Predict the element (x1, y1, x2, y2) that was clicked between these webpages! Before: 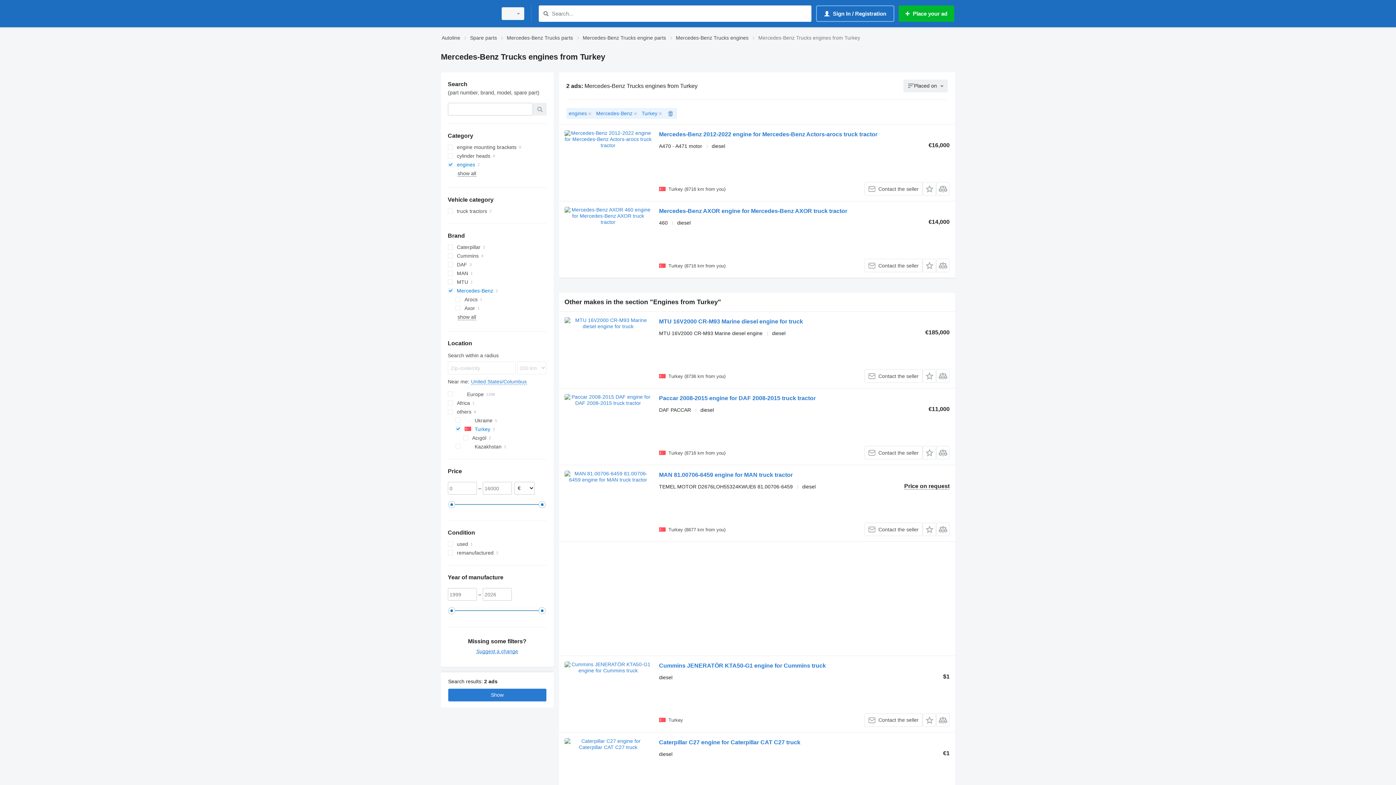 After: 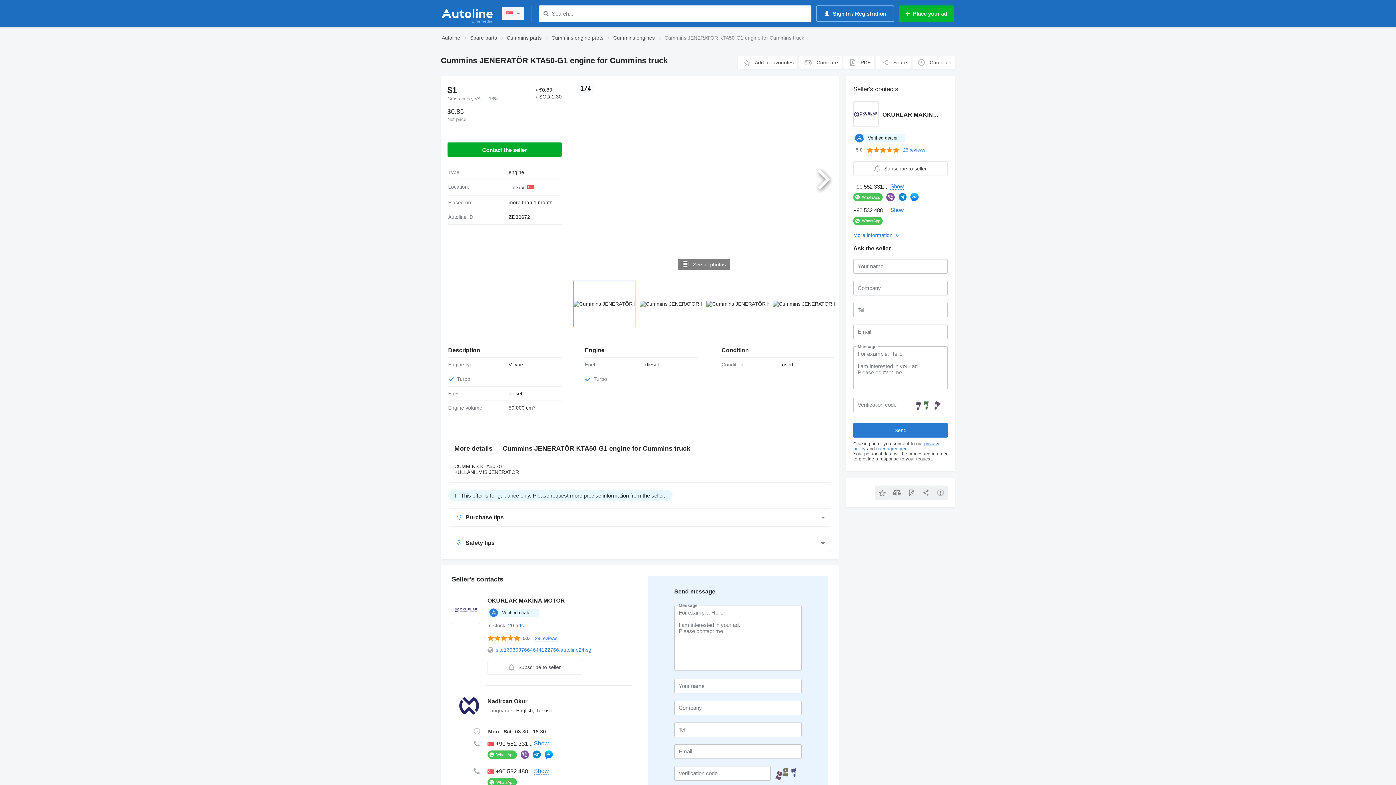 Action: bbox: (564, 661, 651, 727)